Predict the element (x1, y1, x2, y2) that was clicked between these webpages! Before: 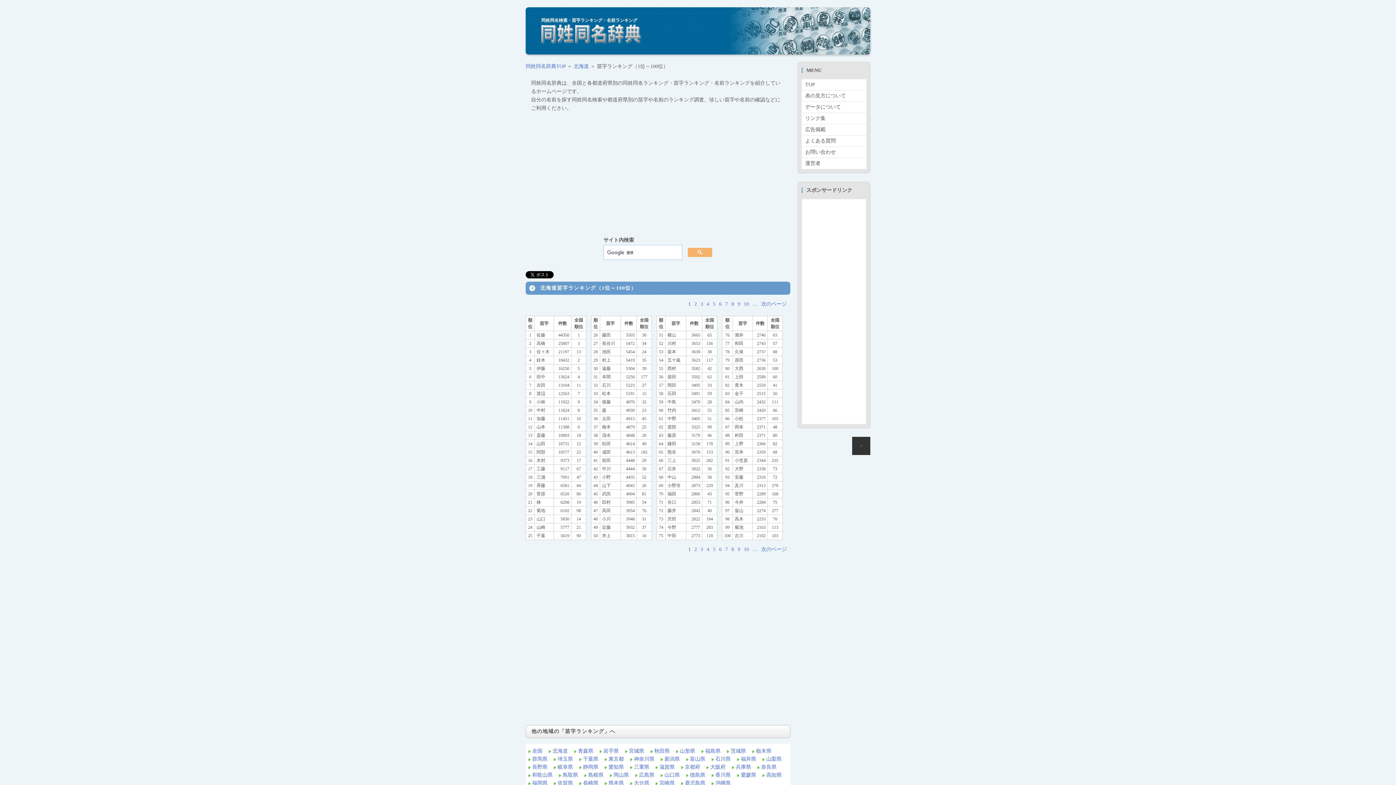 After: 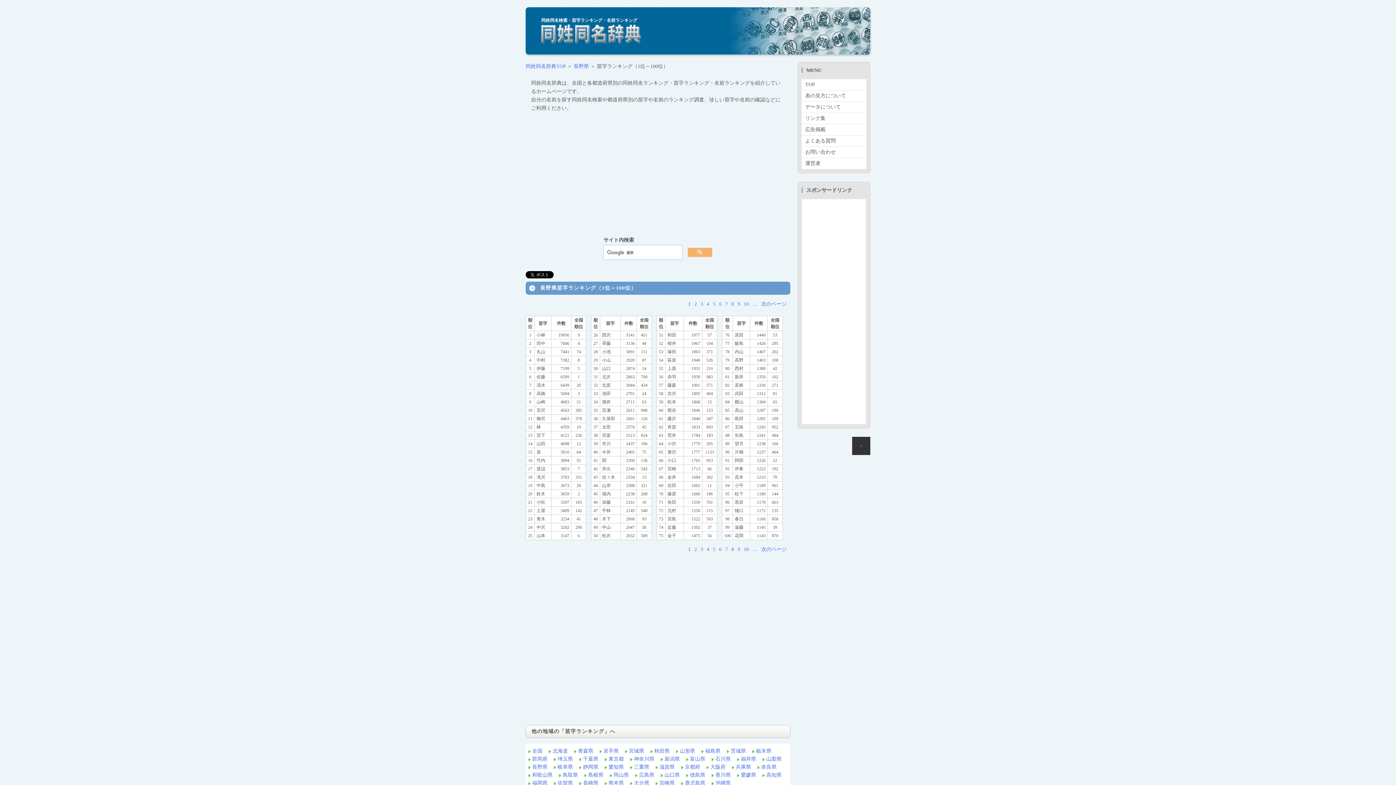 Action: label: 長野県 bbox: (527, 764, 547, 770)